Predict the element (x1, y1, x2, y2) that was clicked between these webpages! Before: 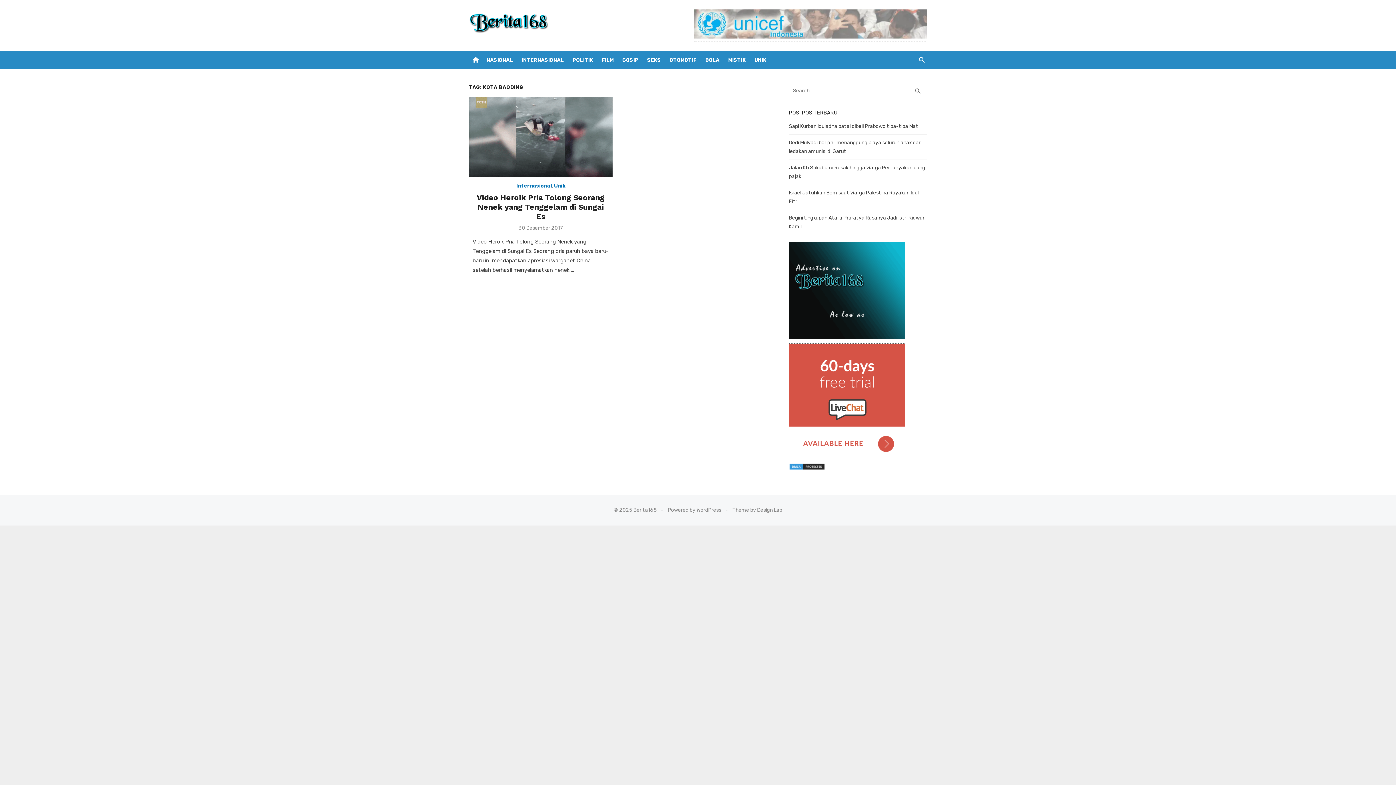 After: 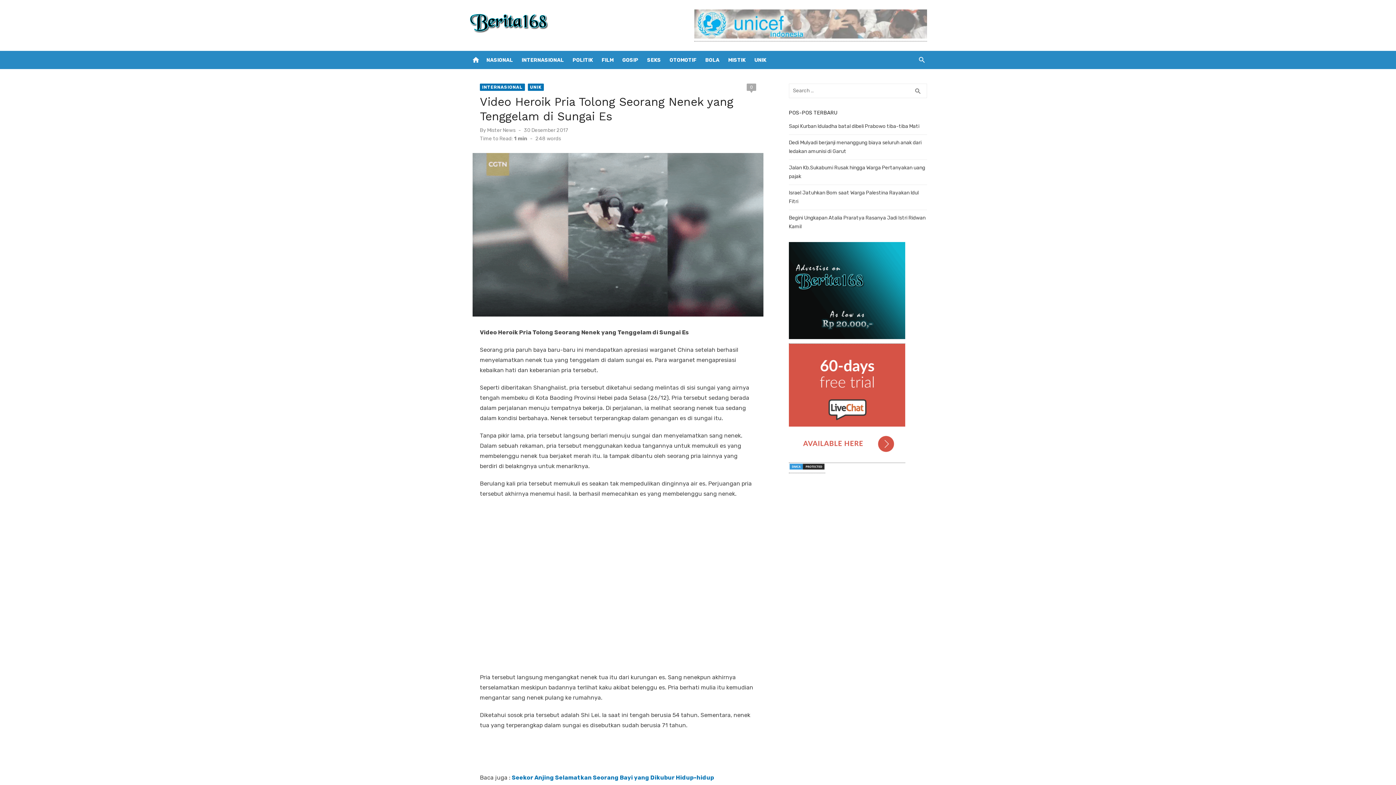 Action: bbox: (476, 193, 604, 221) label: Video Heroik Pria Tolong Seorang Nenek yang Tenggelam di Sungai Es